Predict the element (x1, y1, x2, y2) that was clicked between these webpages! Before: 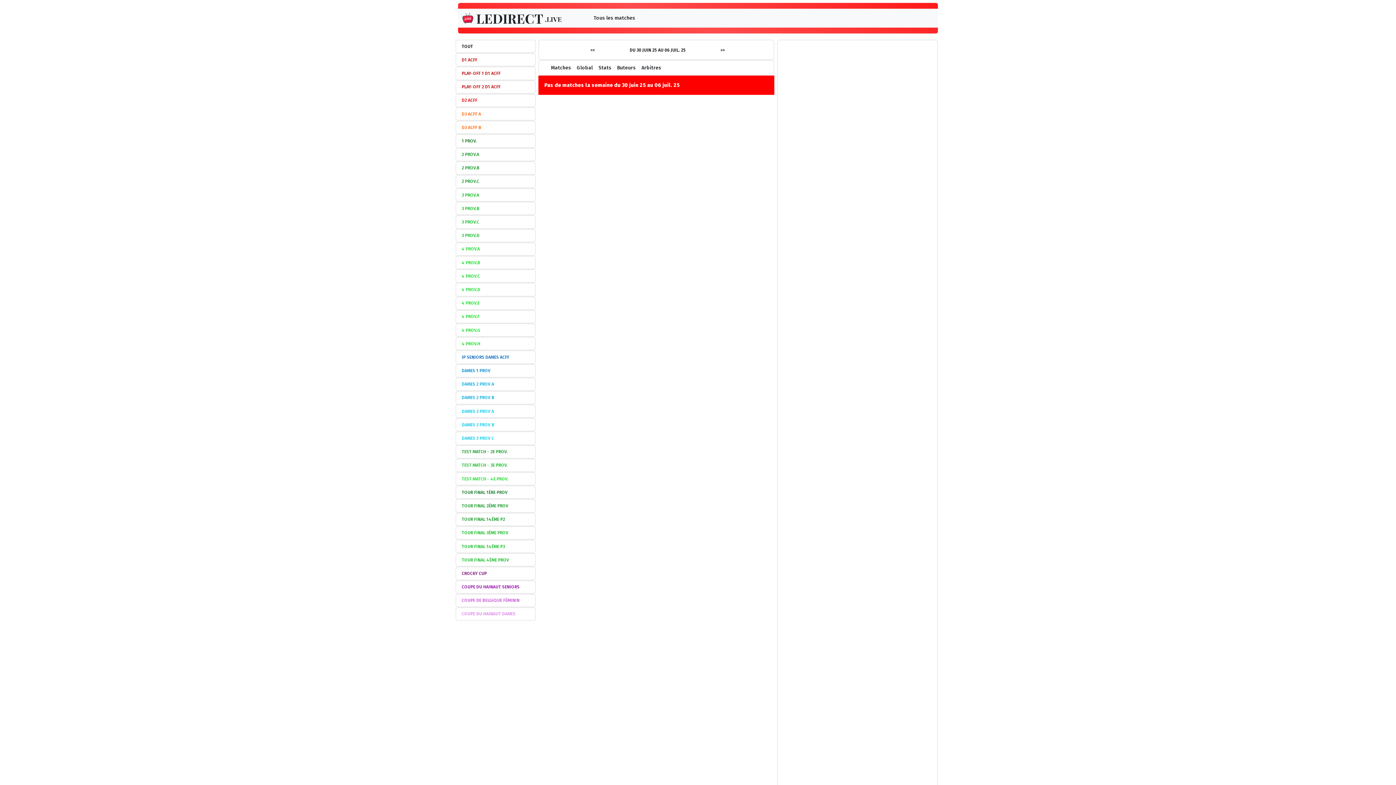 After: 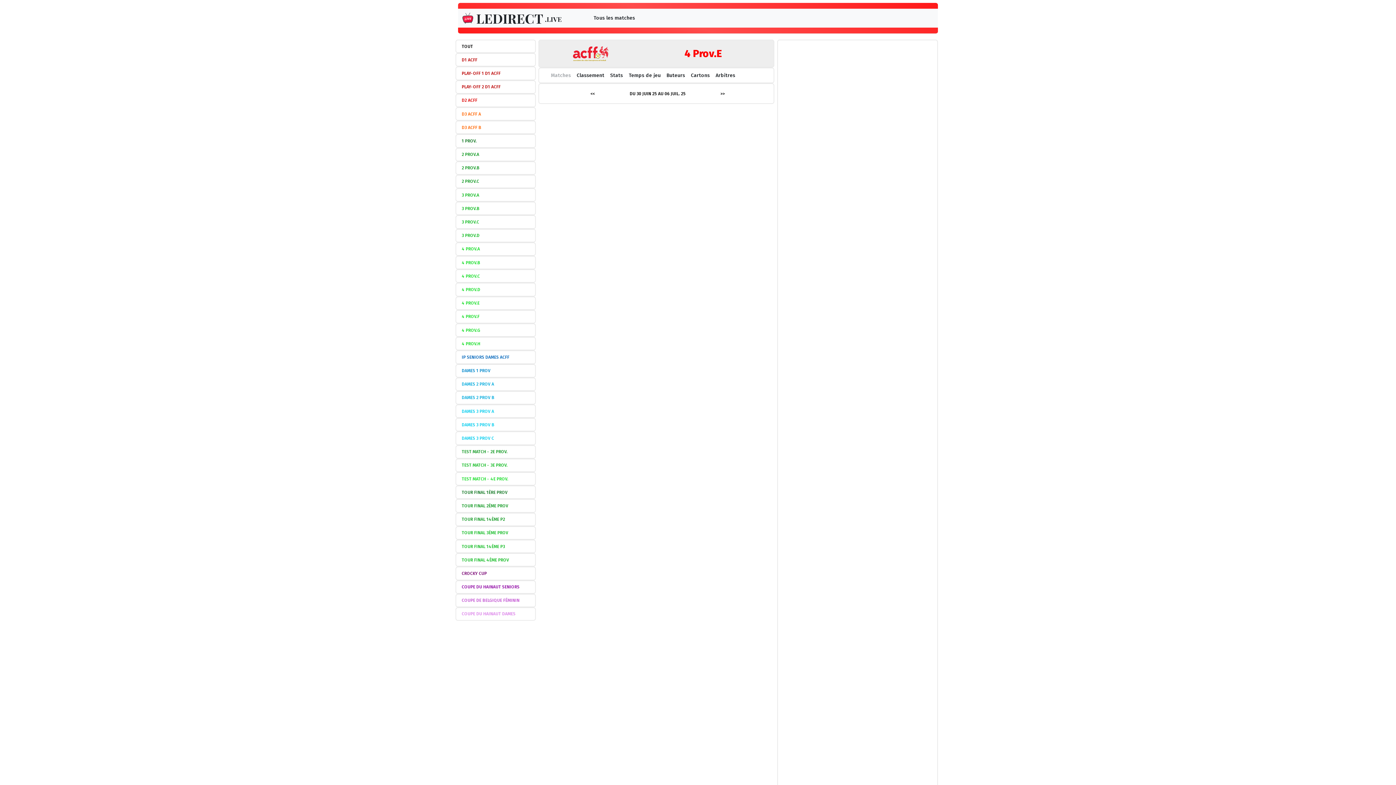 Action: bbox: (455, 296, 535, 310) label: 4 PROV.E